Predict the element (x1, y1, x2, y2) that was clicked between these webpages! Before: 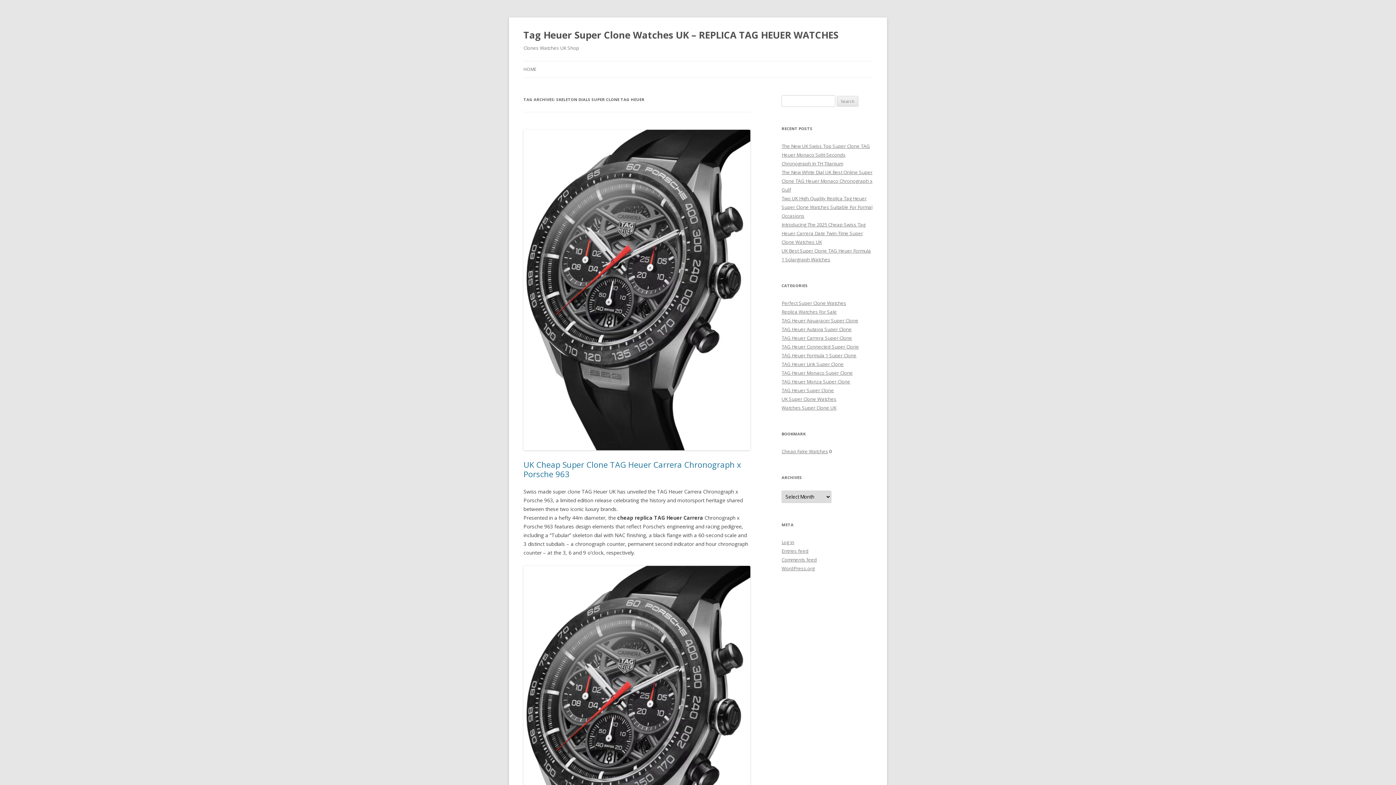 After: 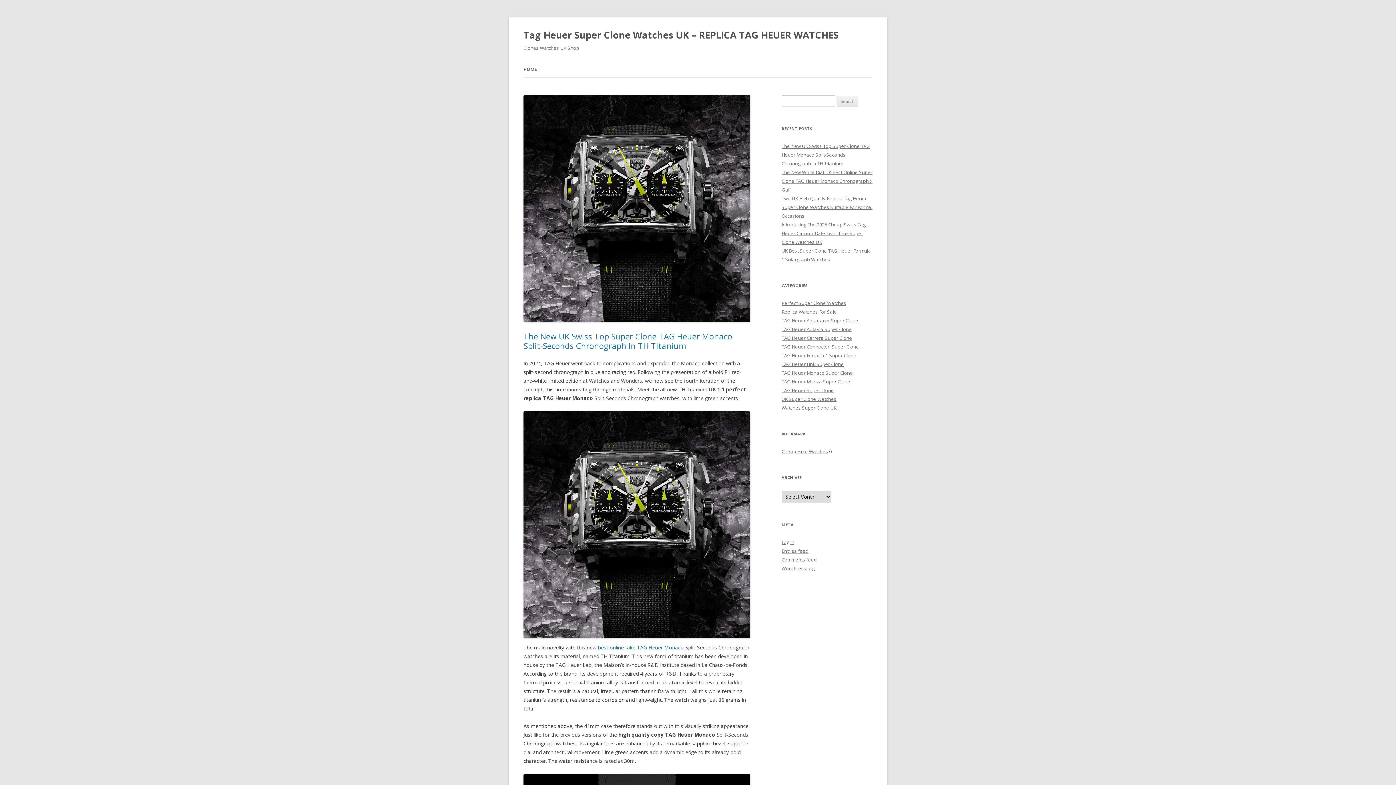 Action: bbox: (523, 61, 536, 77) label: HOME